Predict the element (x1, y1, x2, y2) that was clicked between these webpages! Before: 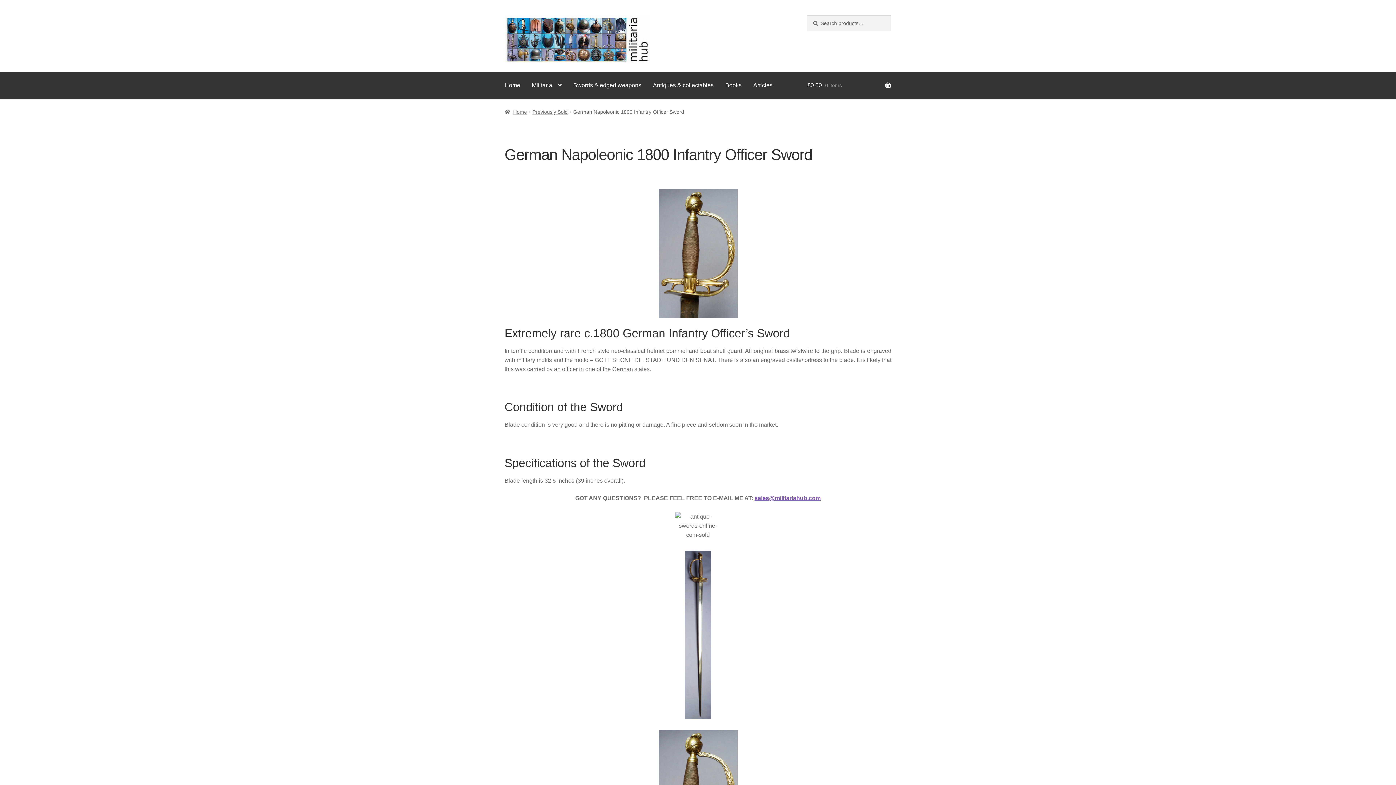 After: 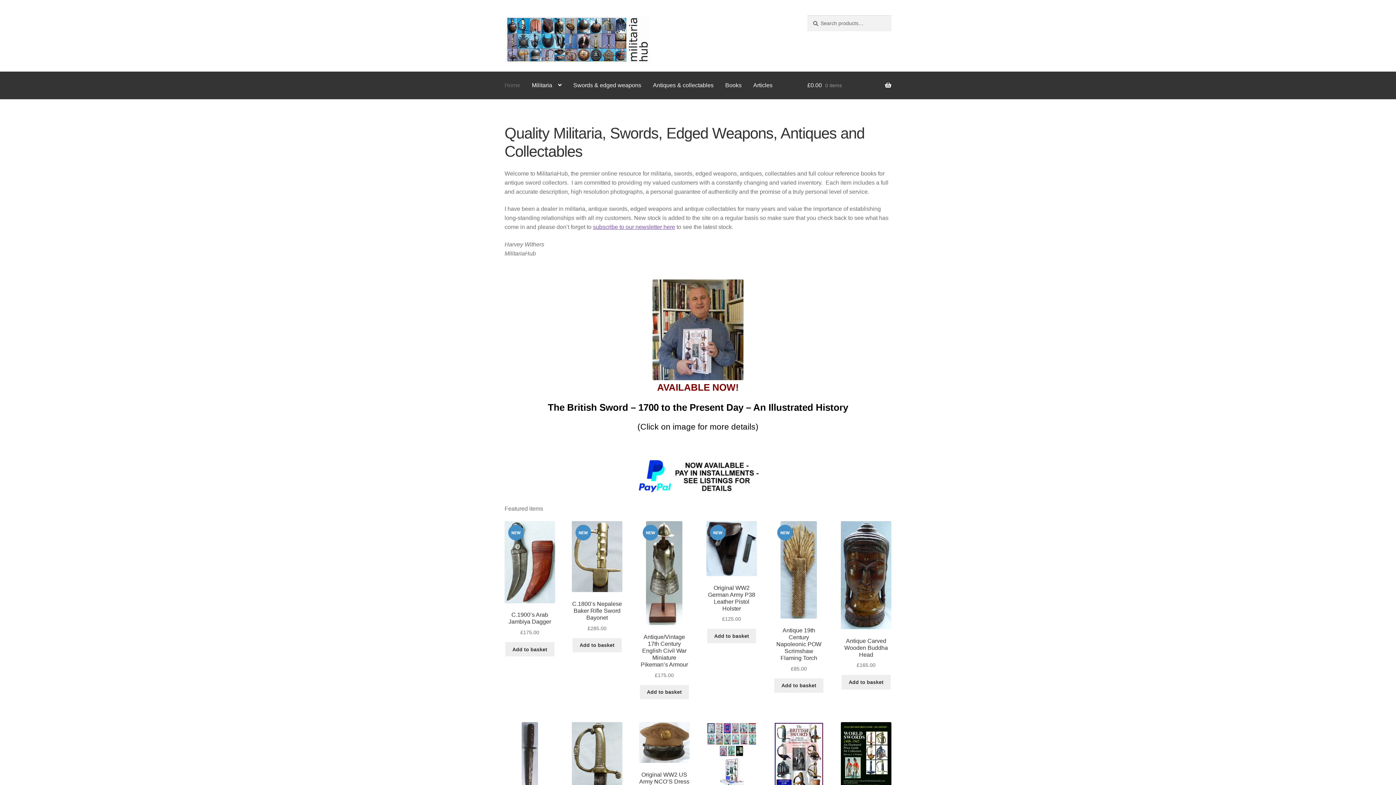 Action: bbox: (504, 109, 527, 114) label: Home